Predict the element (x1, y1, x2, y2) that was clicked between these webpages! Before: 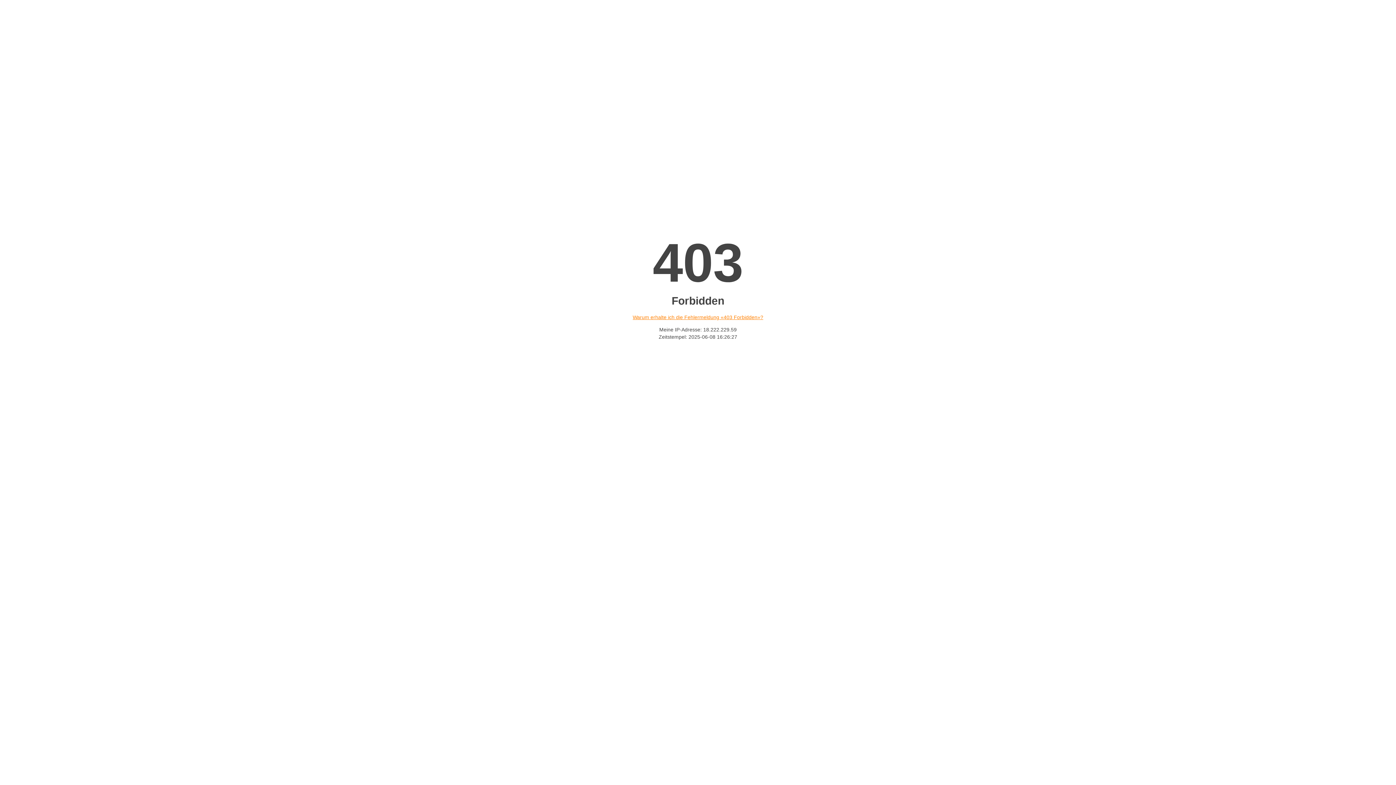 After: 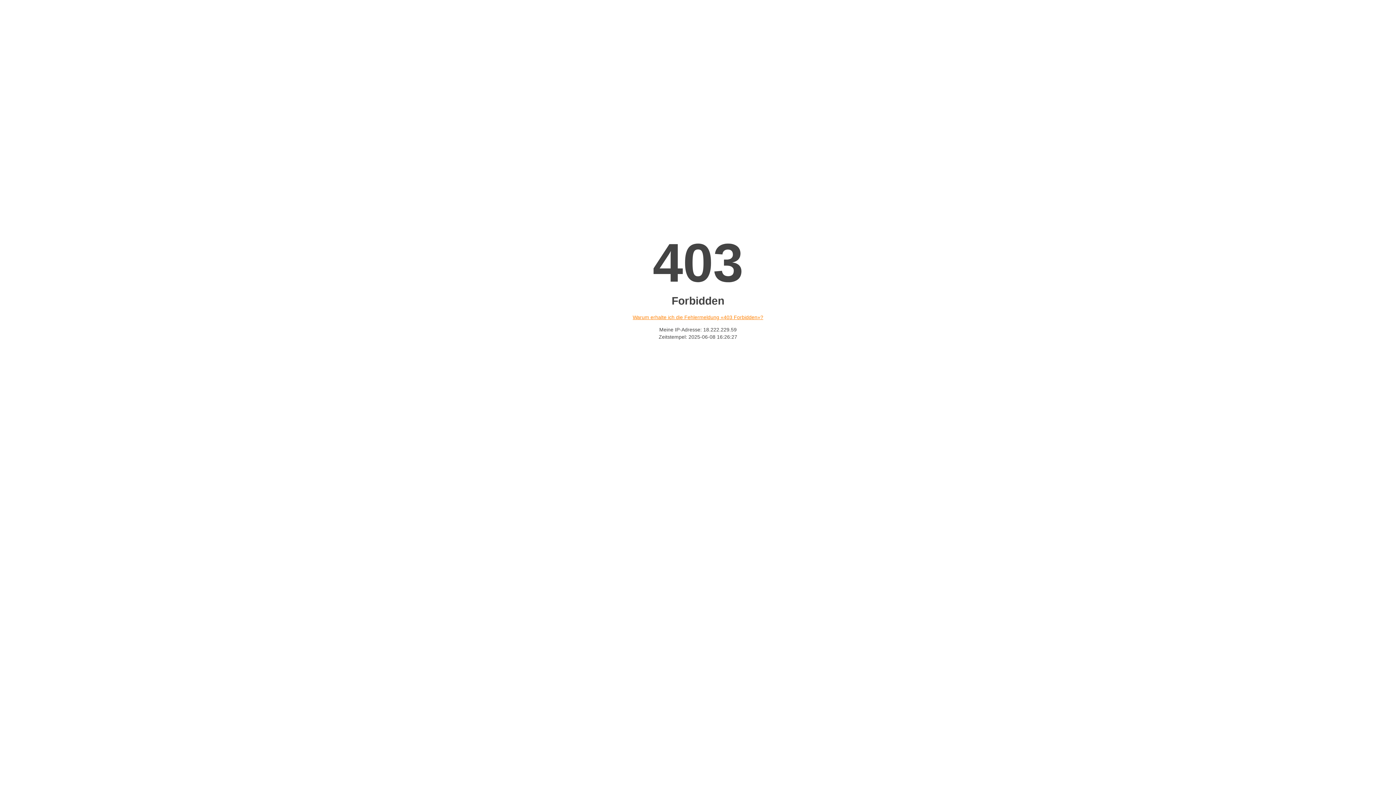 Action: bbox: (632, 314, 763, 320) label: Warum erhalte ich die Fehlermeldung «403 Forbidden»?